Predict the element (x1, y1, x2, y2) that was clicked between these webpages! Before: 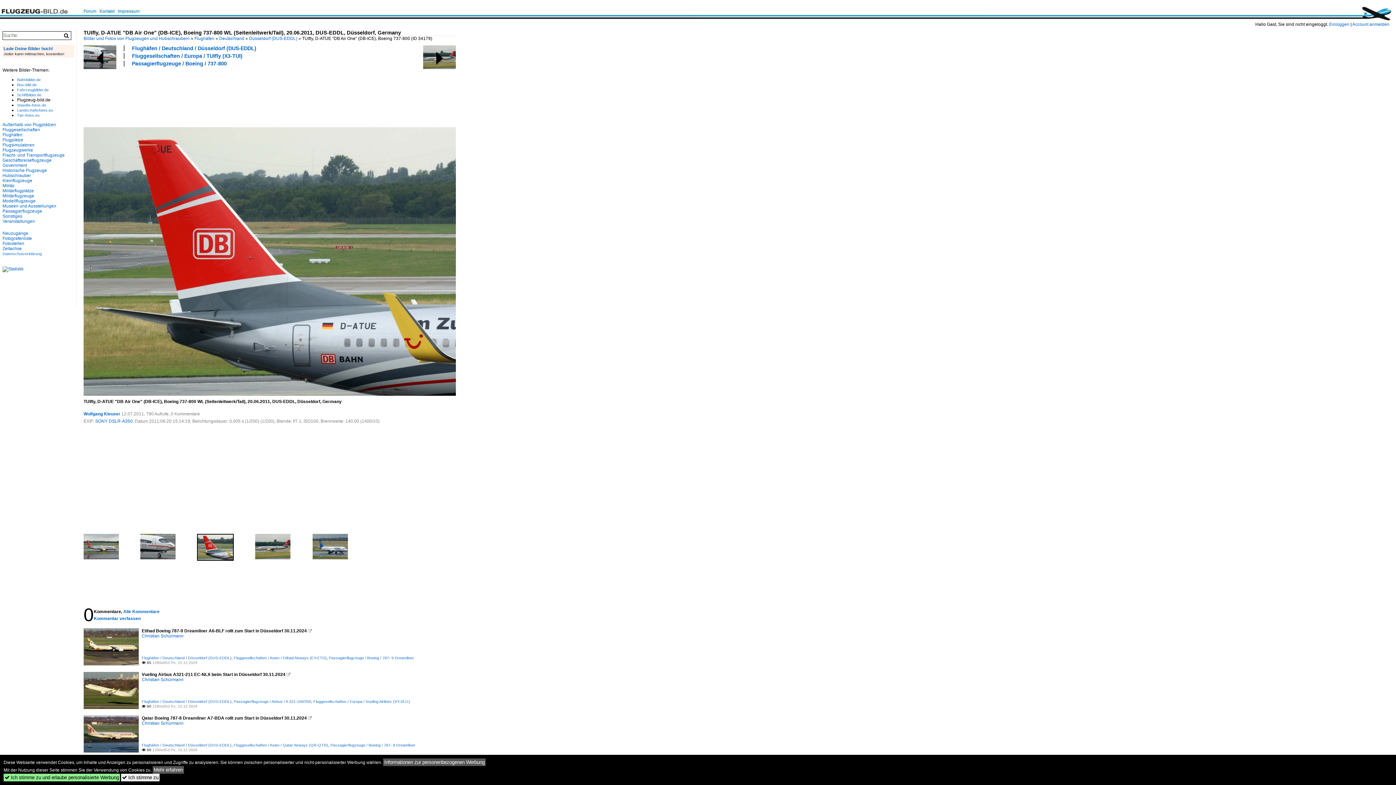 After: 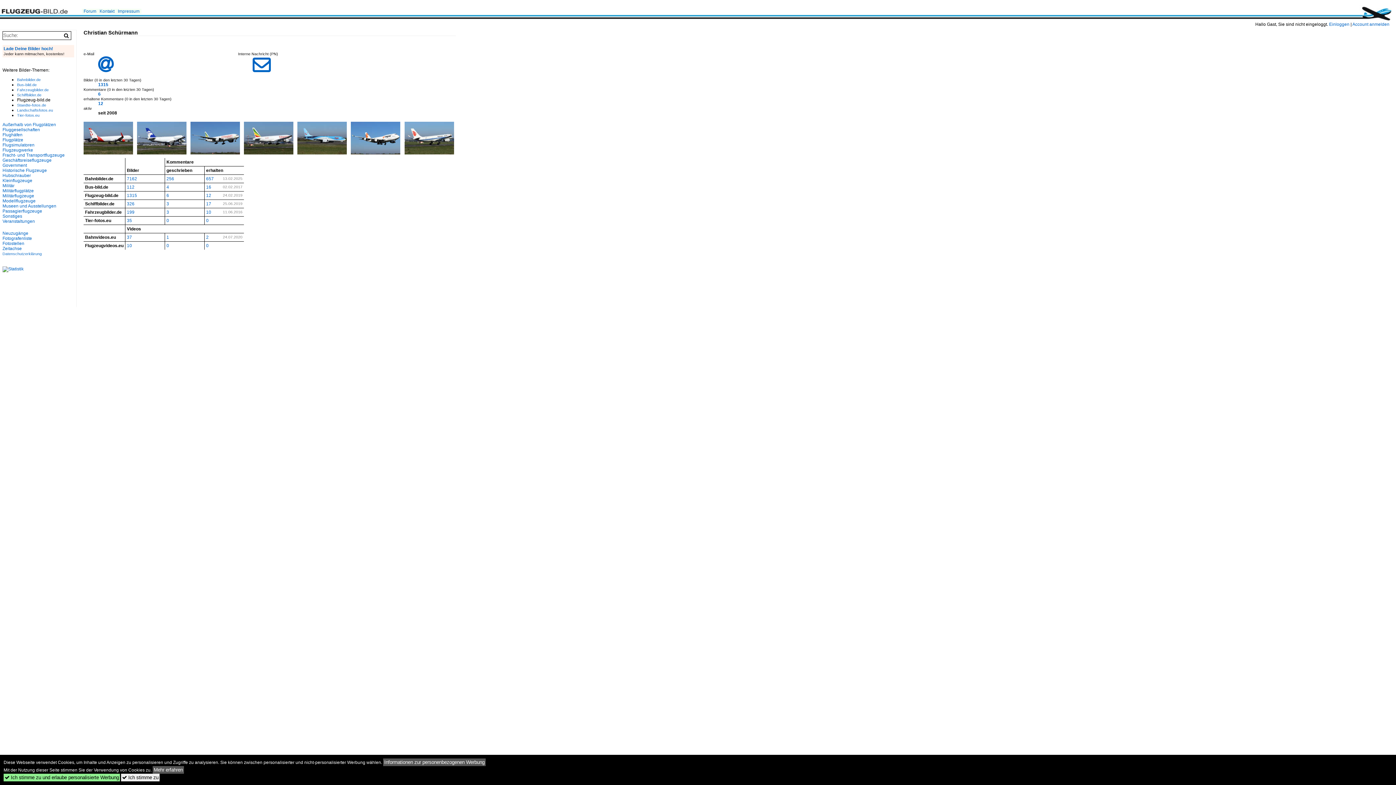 Action: bbox: (141, 677, 183, 682) label: Christian Schürmann